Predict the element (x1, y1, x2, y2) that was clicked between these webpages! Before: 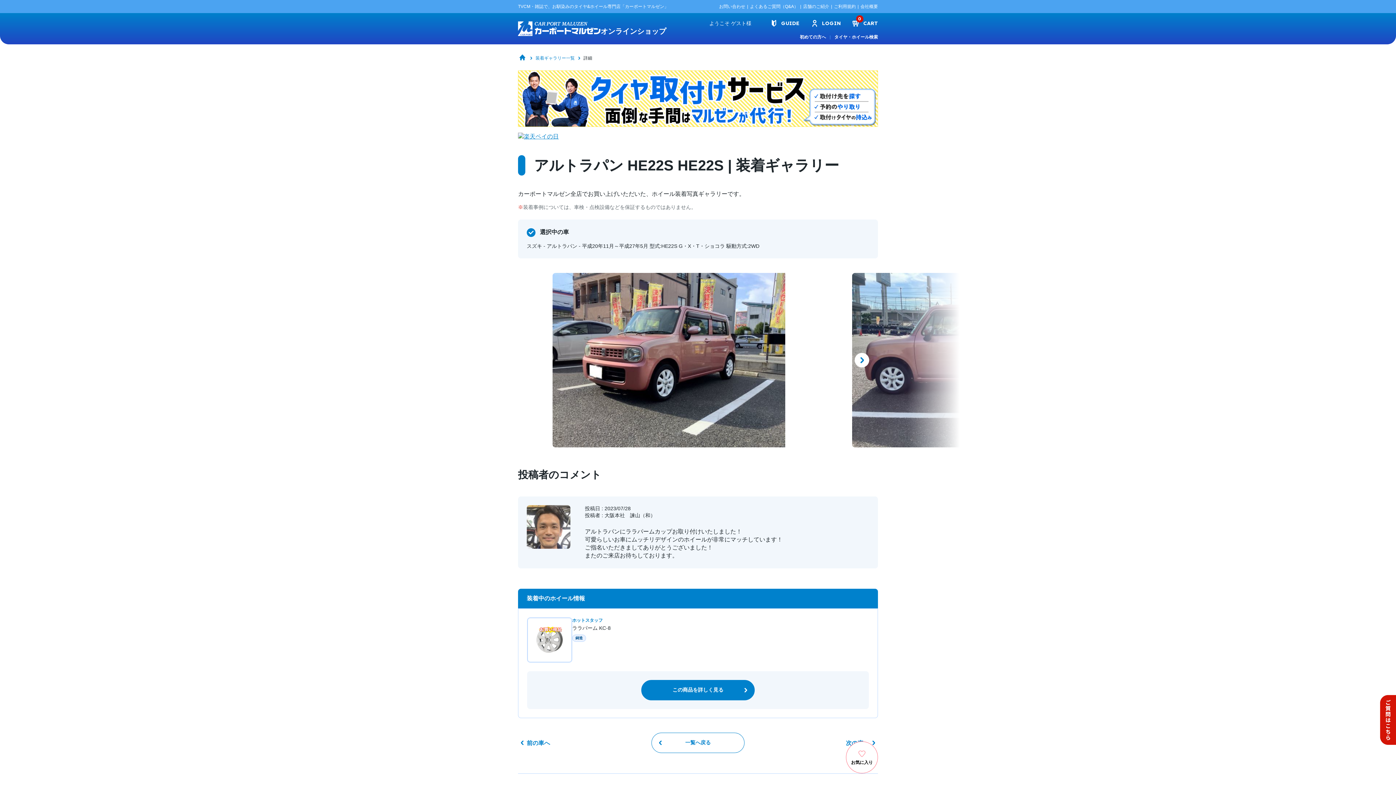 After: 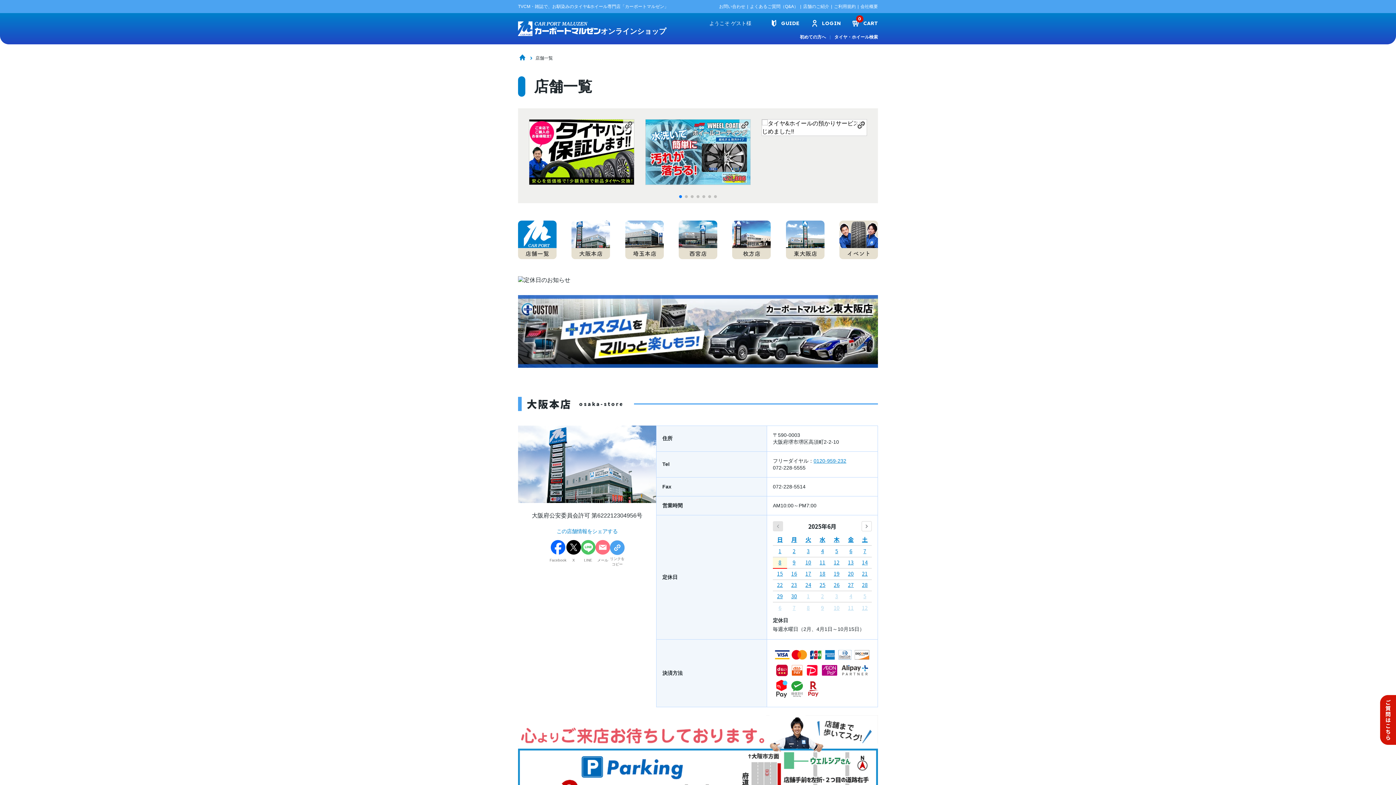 Action: label: 店舗のご紹介 bbox: (803, 4, 829, 9)